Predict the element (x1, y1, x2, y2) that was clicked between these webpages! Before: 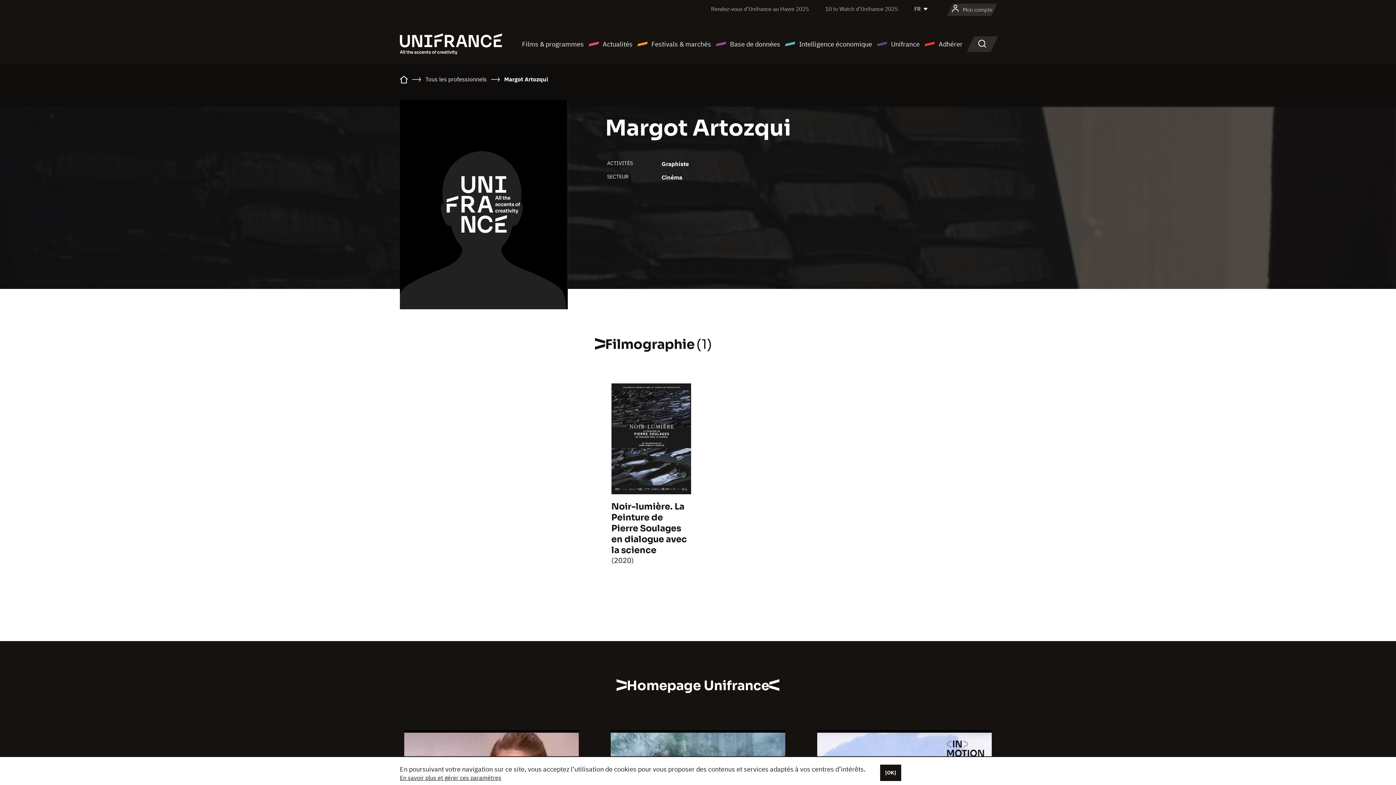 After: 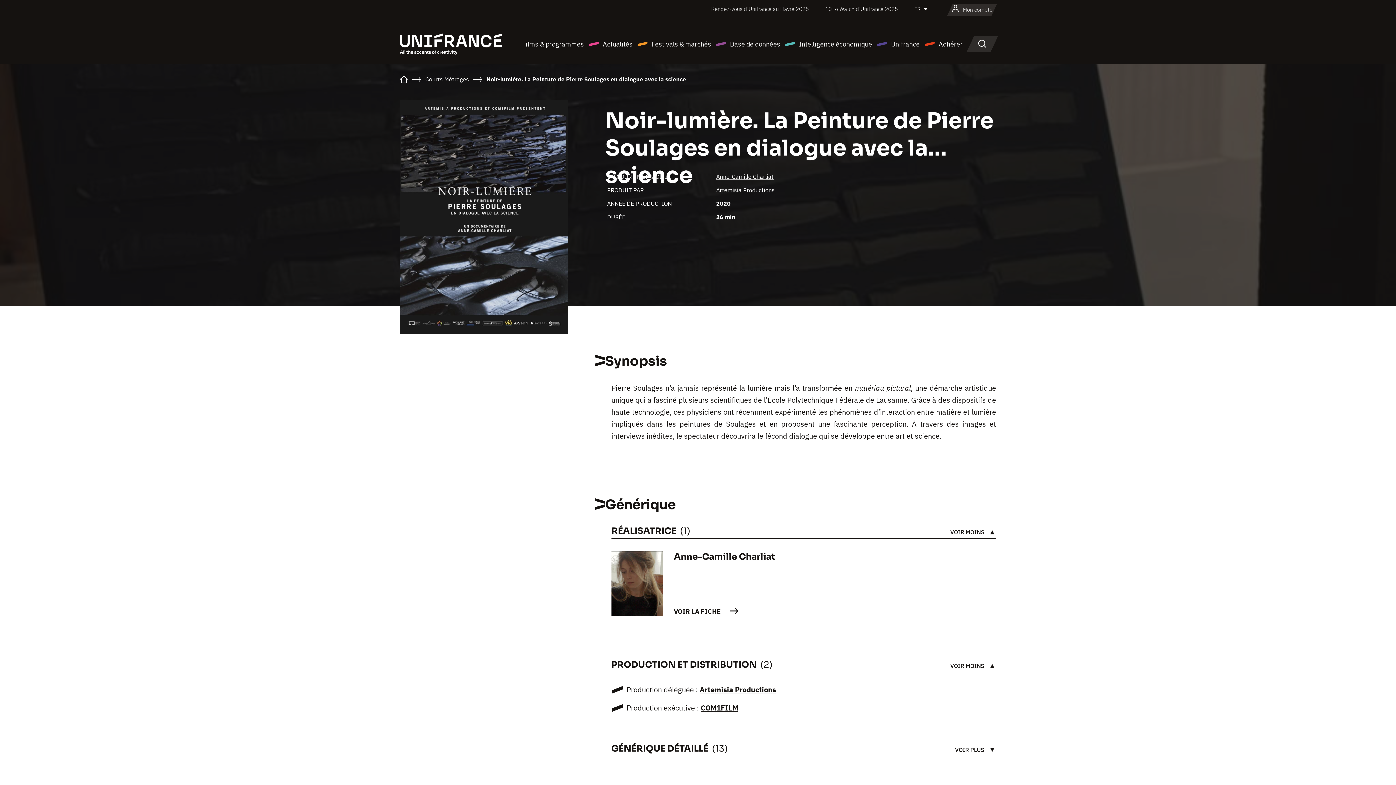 Action: label: Noir-lumière. La Peinture de Pierre Soulages en dialogue avec la science bbox: (611, 501, 687, 555)